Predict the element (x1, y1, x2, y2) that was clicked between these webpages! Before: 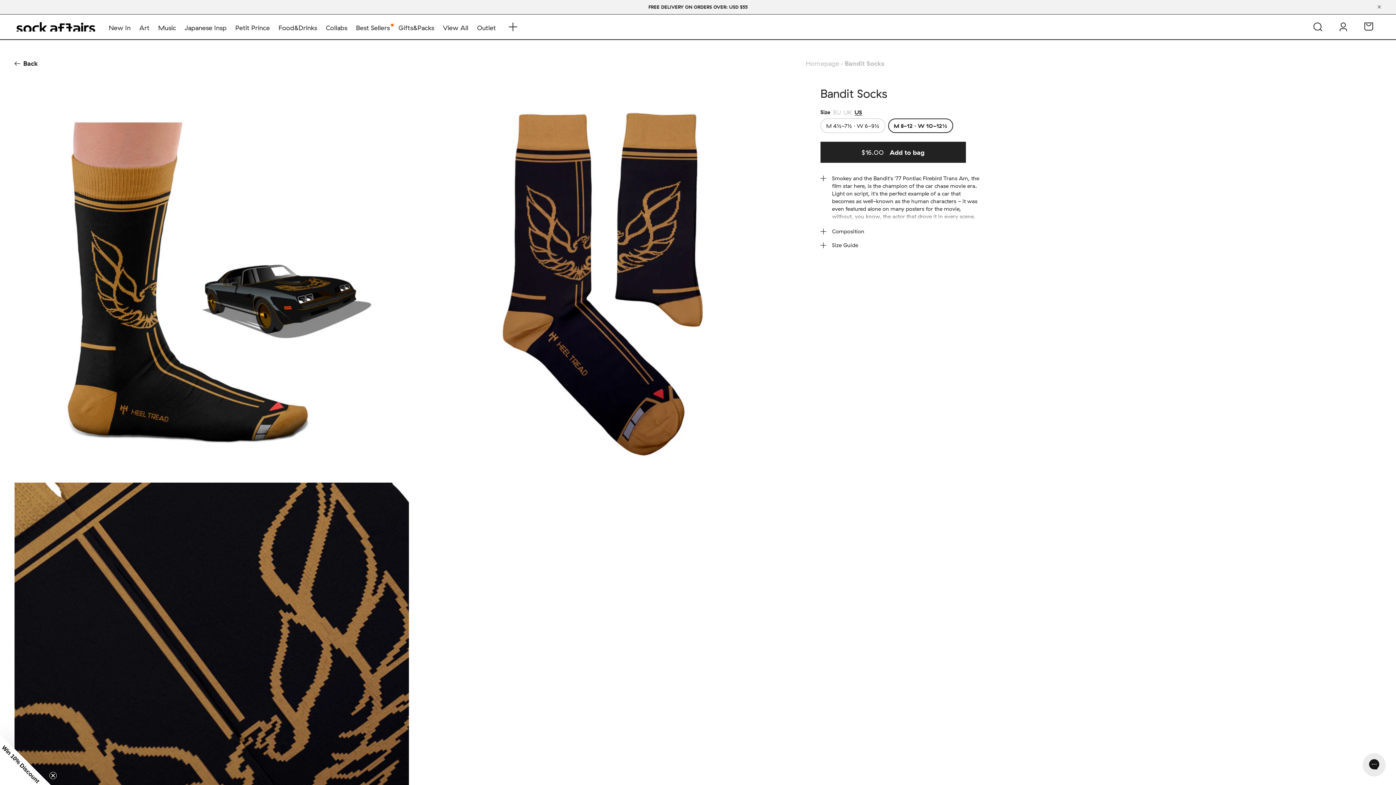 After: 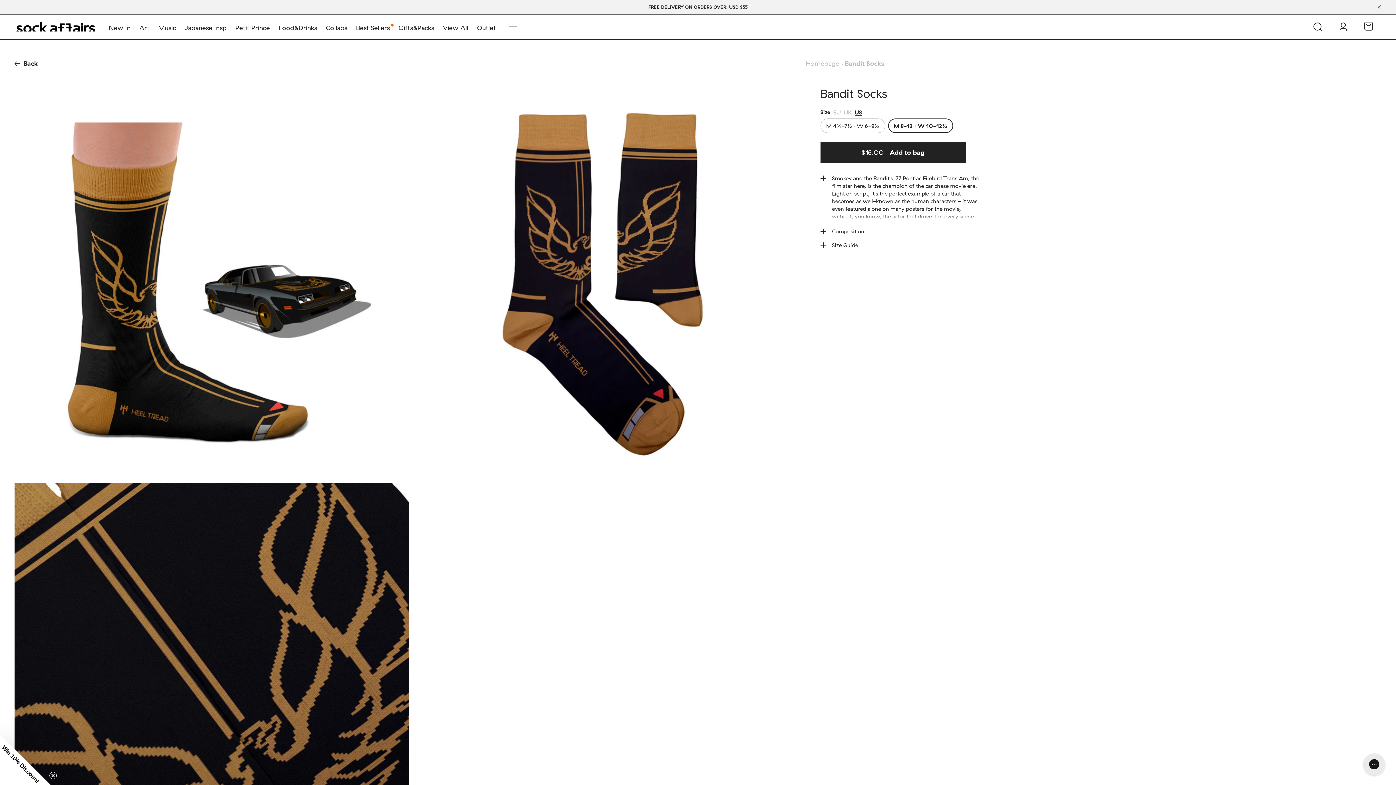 Action: bbox: (854, 108, 862, 115) label: US